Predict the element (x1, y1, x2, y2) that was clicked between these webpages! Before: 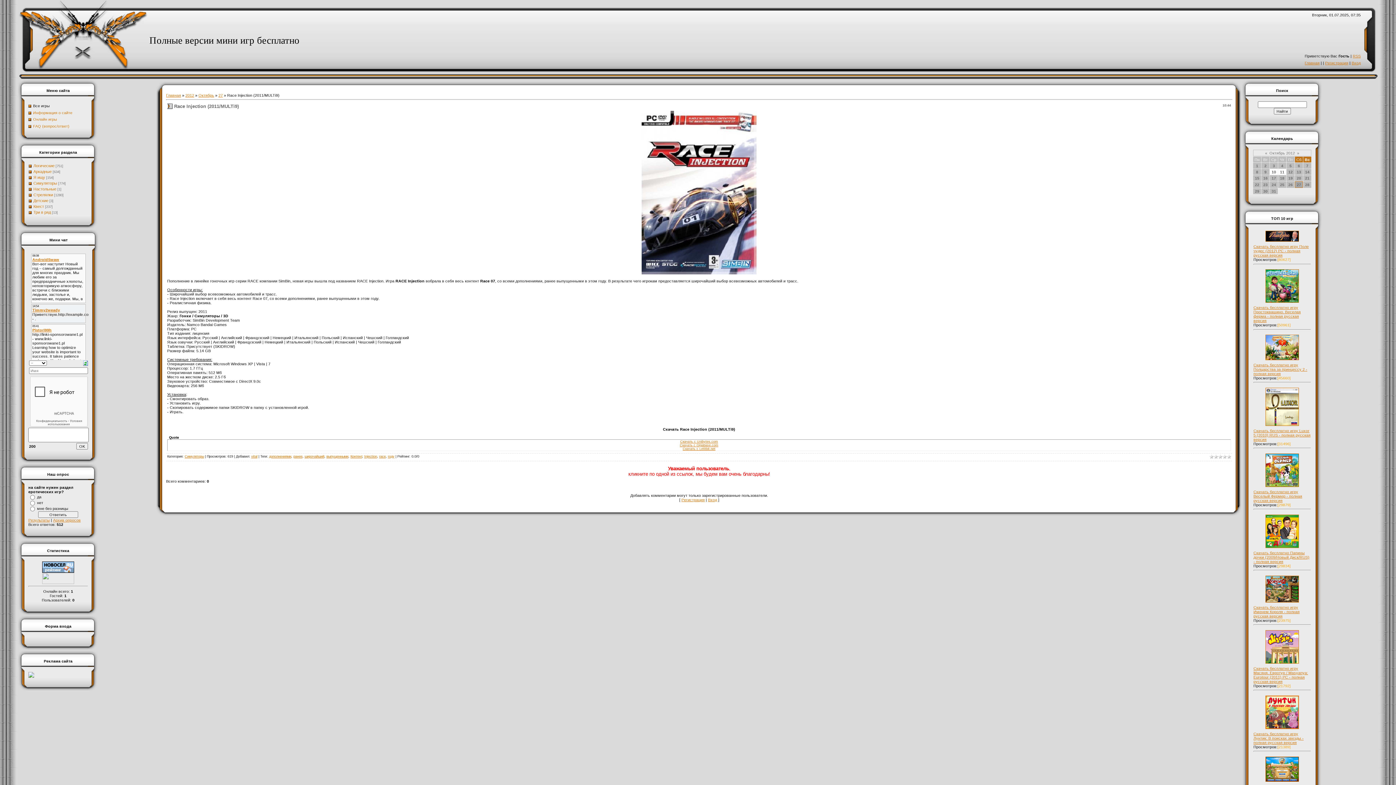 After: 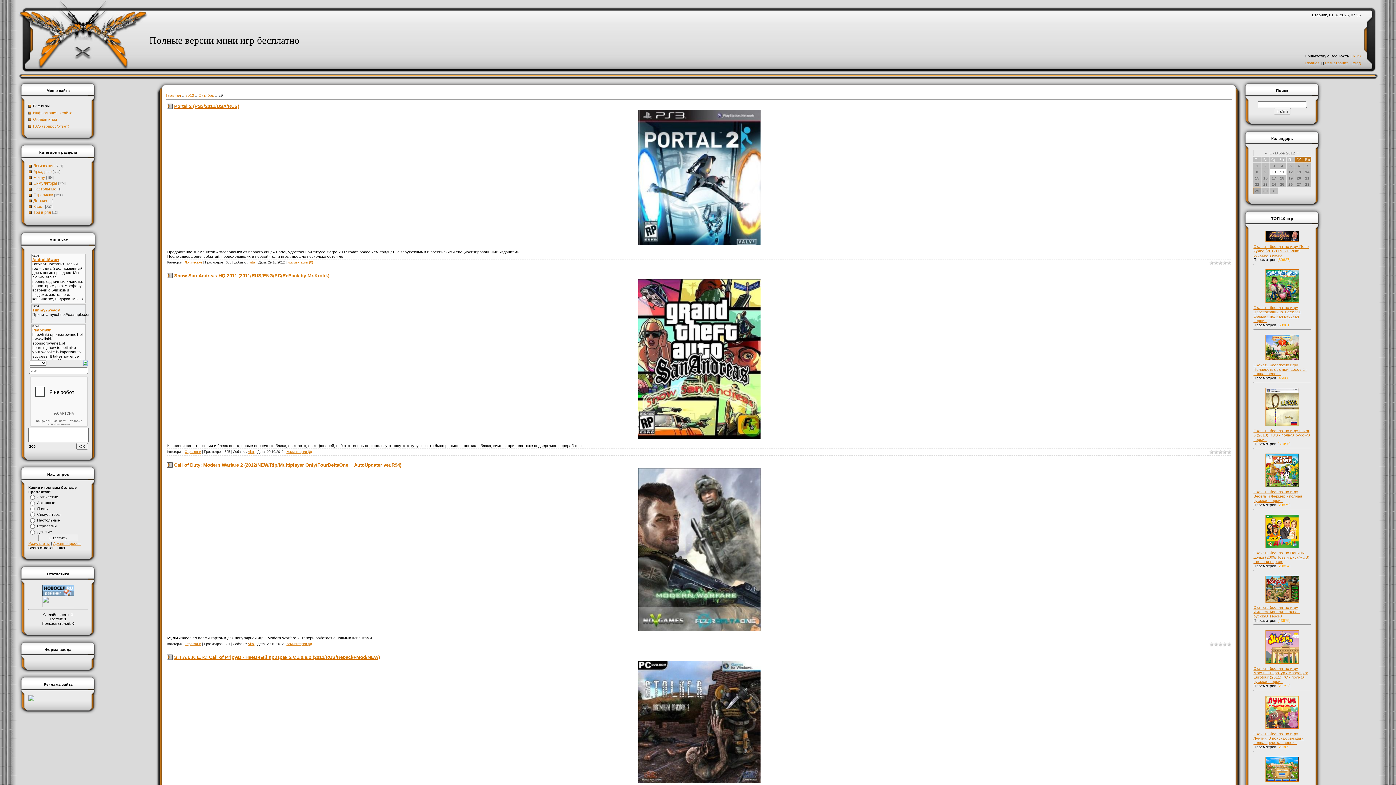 Action: bbox: (1255, 189, 1259, 193) label: 29